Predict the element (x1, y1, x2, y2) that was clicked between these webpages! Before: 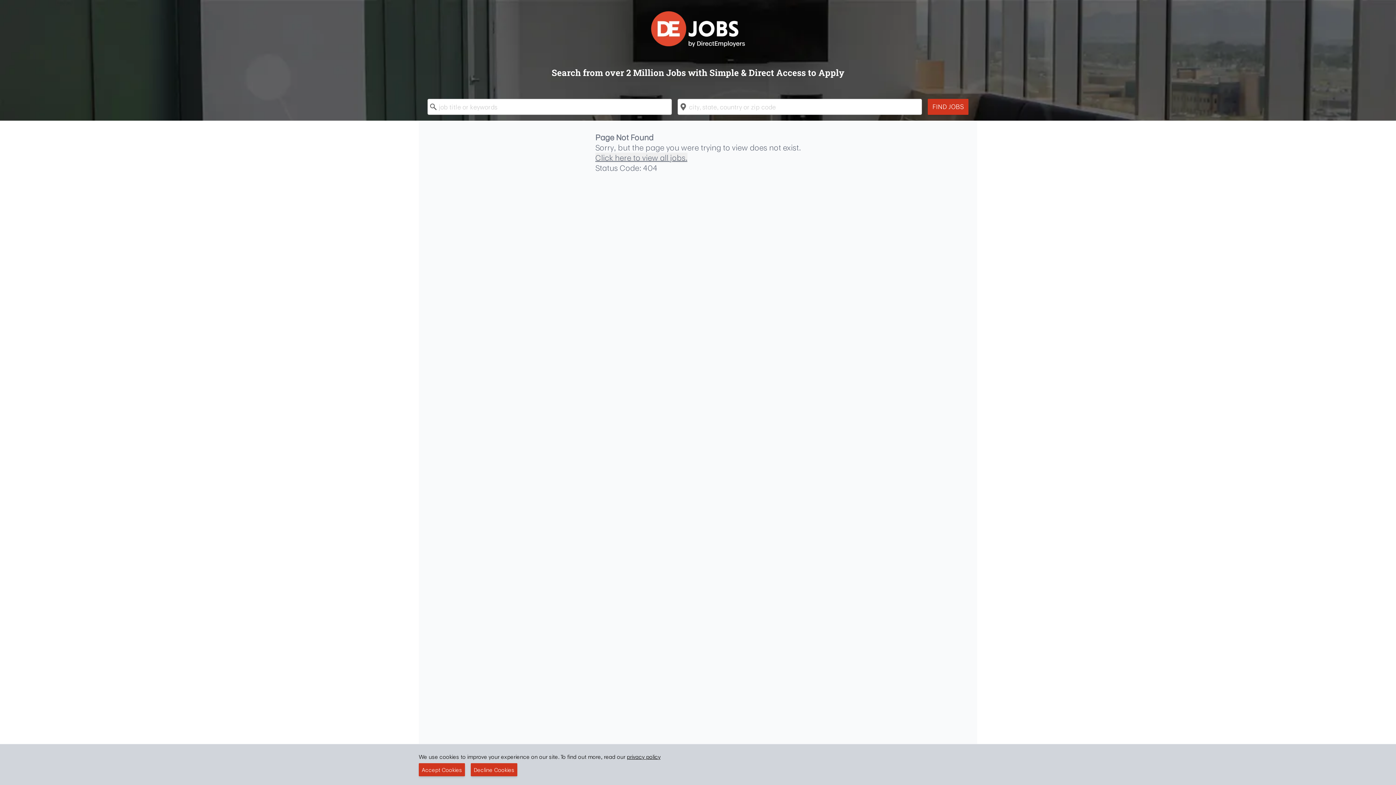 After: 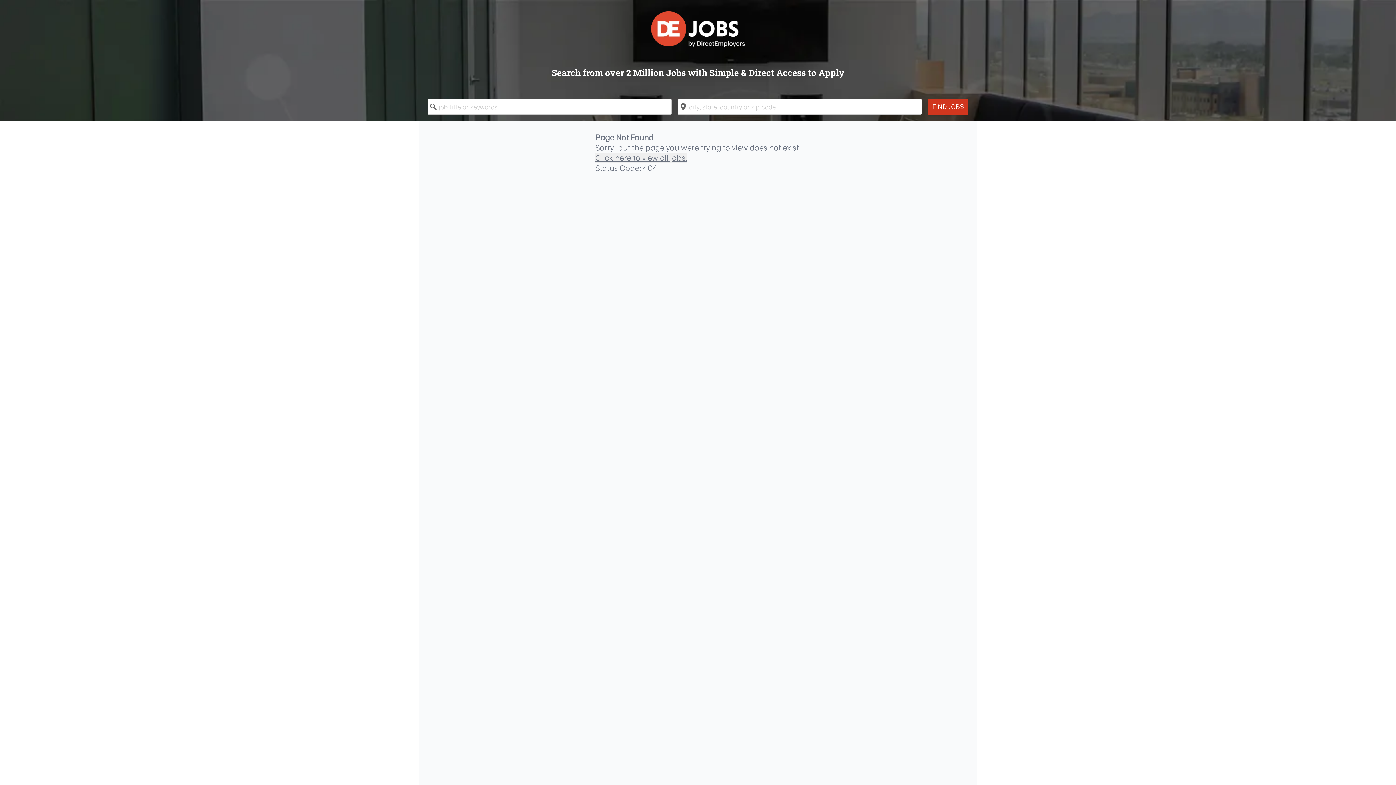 Action: bbox: (470, 763, 517, 776) label: Decline Cookies